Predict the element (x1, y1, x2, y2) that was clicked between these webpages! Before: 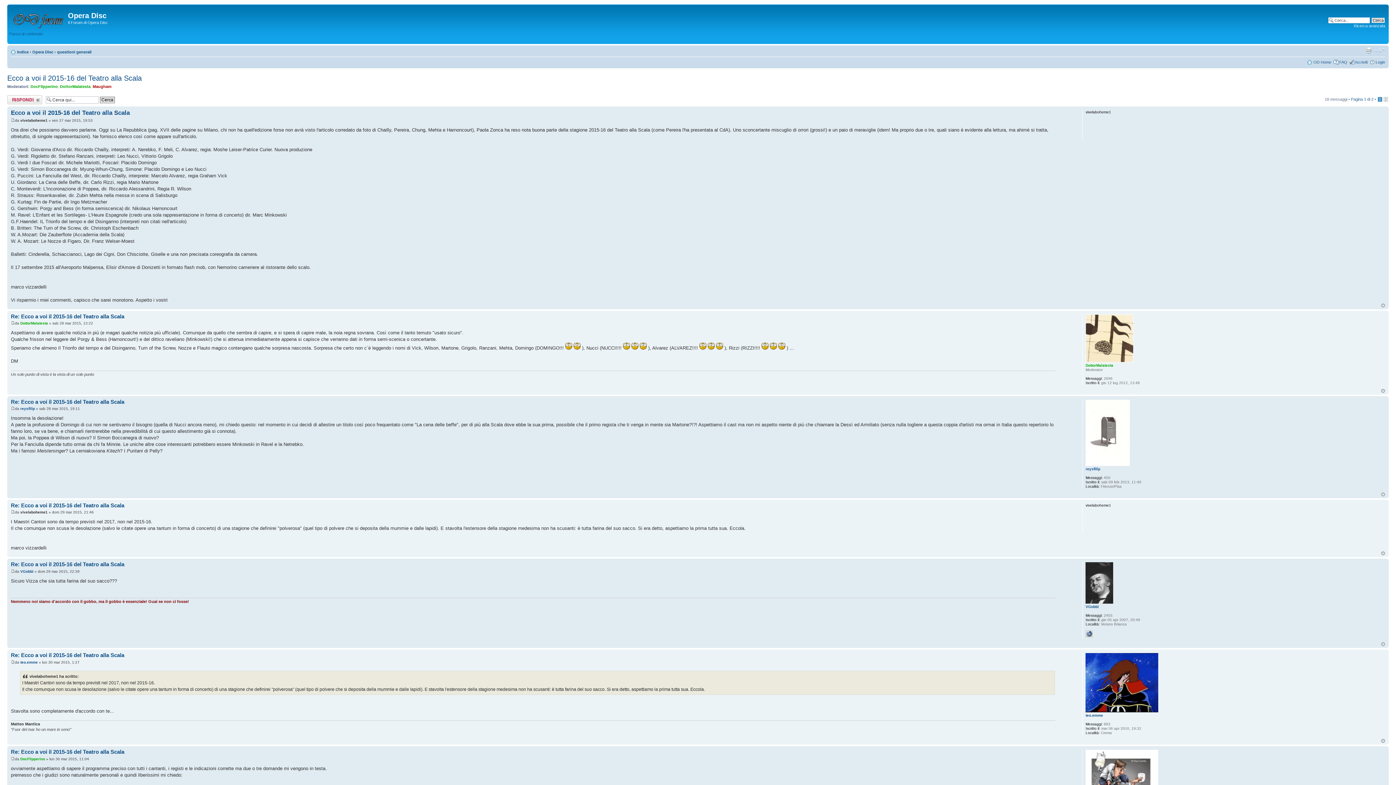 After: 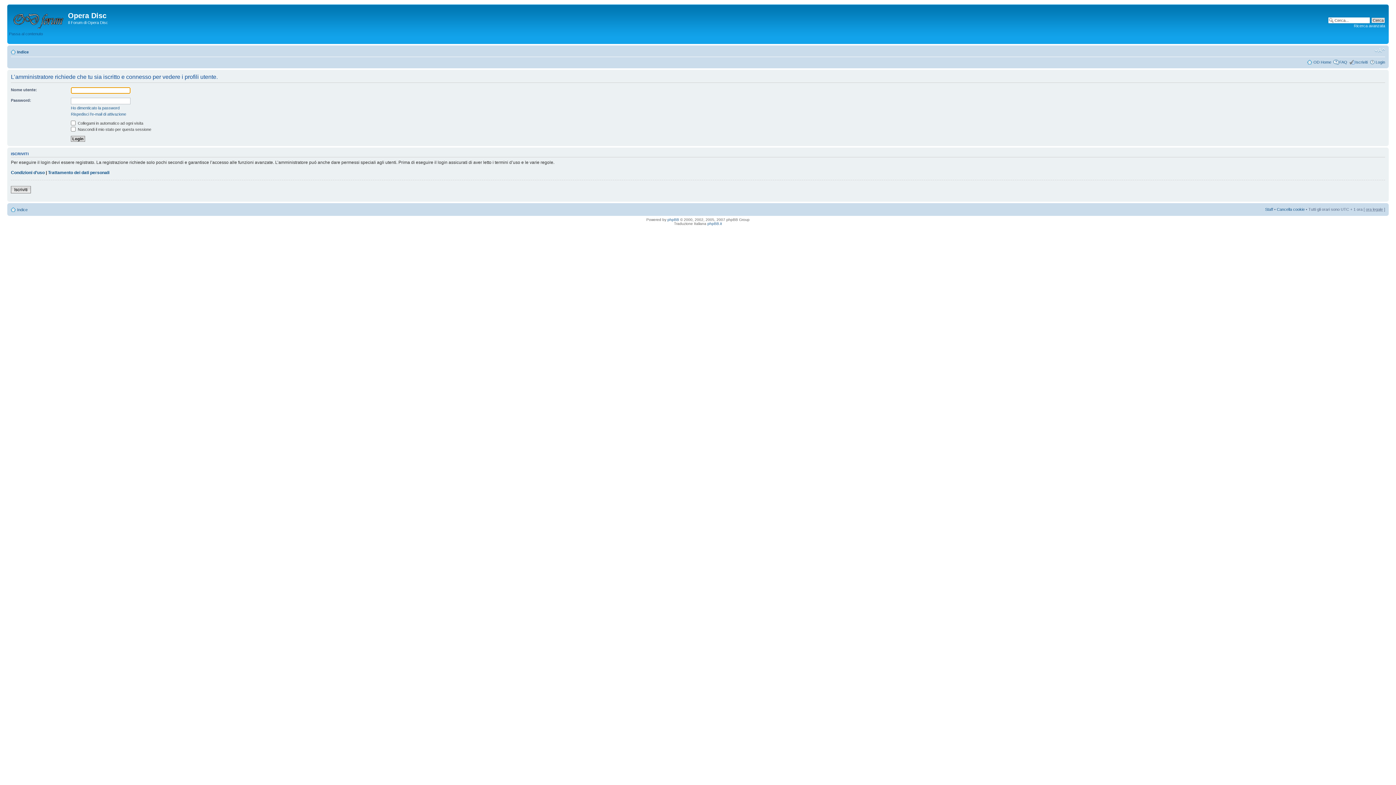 Action: bbox: (20, 660, 37, 664) label: teo.emme